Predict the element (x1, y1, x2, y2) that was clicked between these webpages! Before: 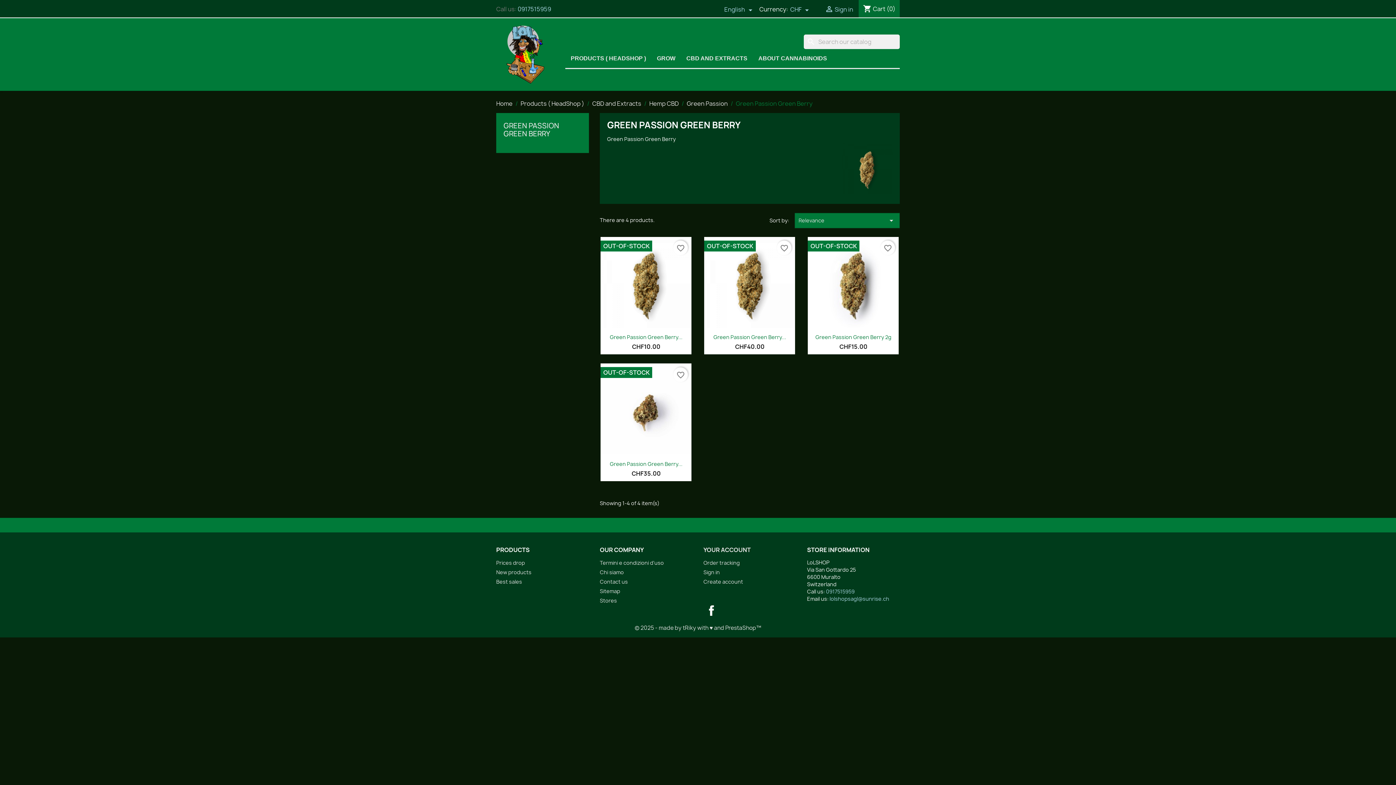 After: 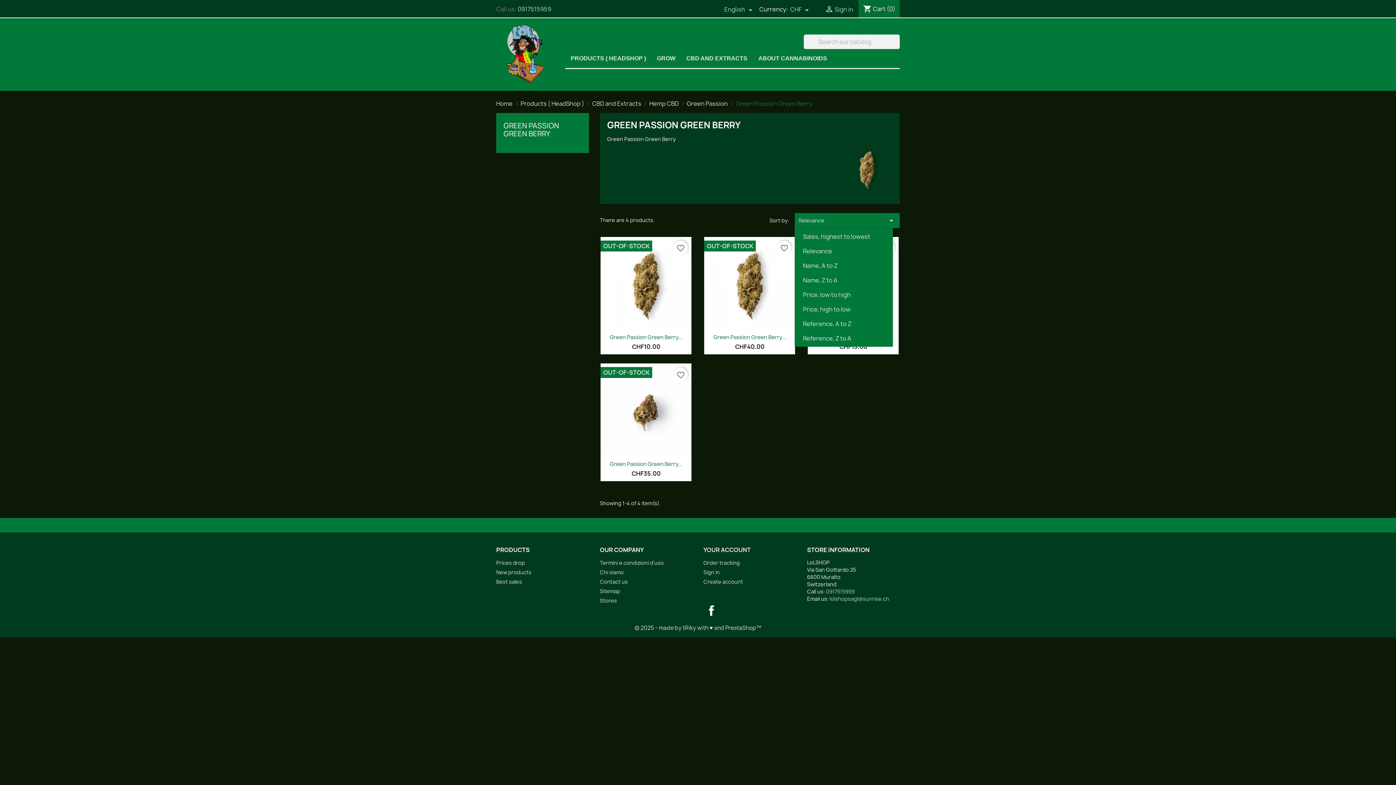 Action: bbox: (794, 213, 899, 228) label: Sort by selection